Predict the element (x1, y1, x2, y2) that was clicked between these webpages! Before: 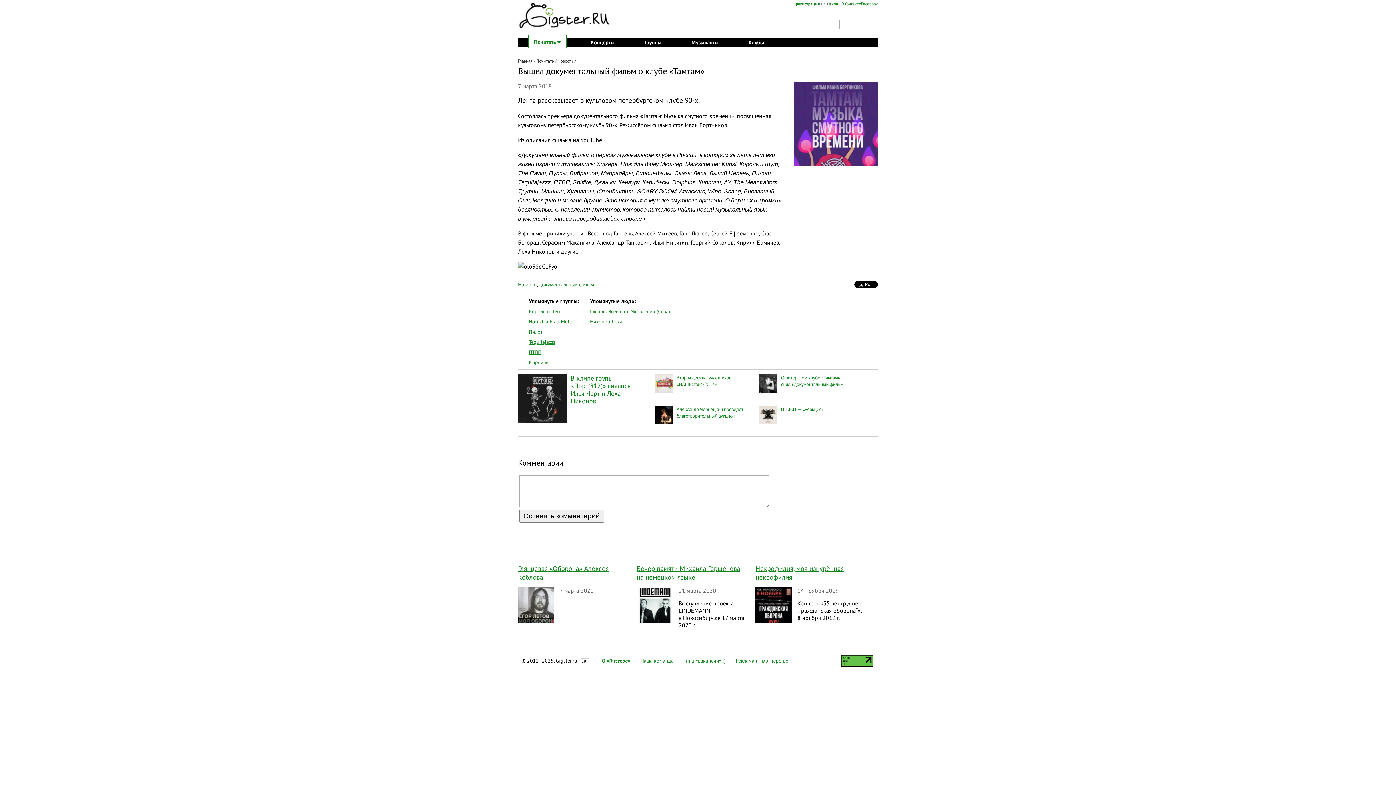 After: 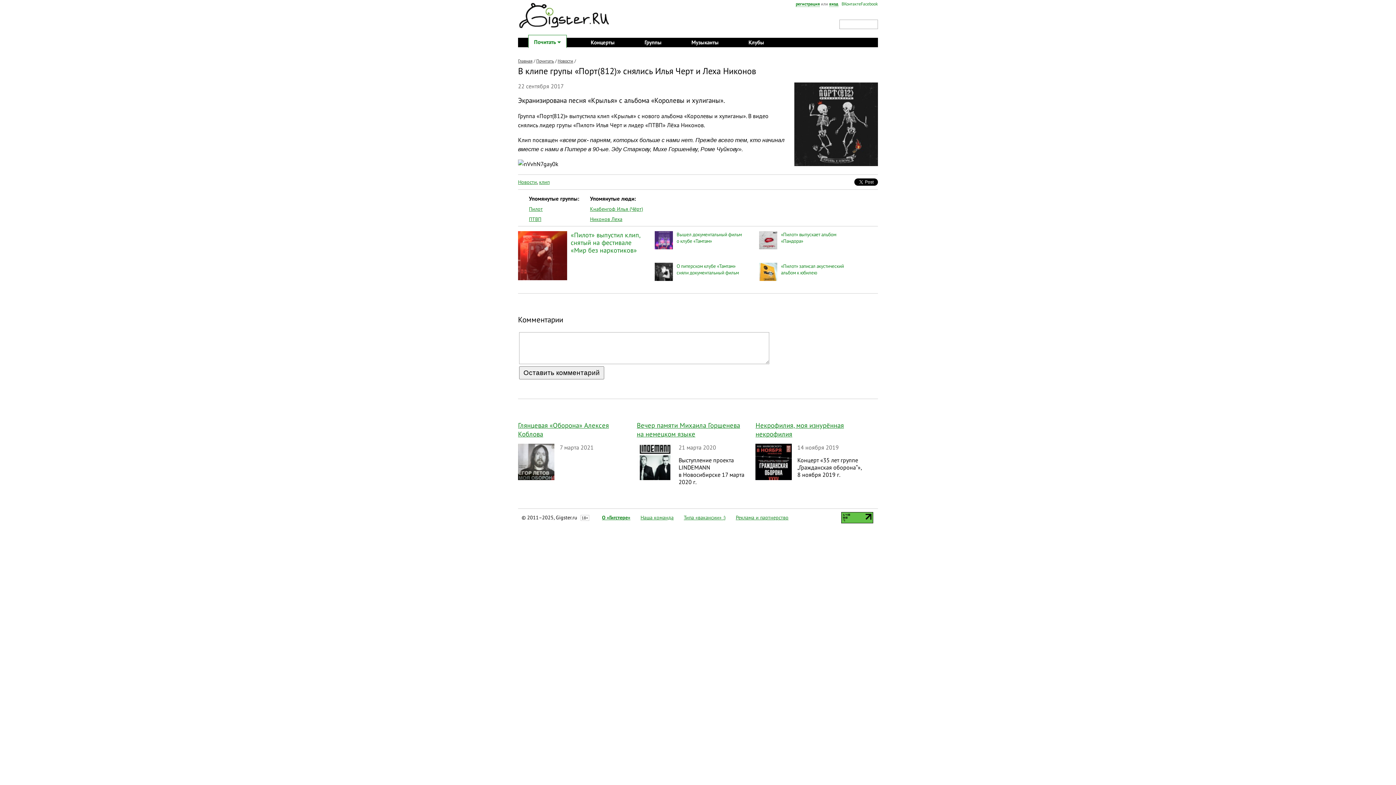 Action: bbox: (570, 374, 630, 405) label: В клипе групы «Порт(812)» снялись Илья Черт и Леха Никонов